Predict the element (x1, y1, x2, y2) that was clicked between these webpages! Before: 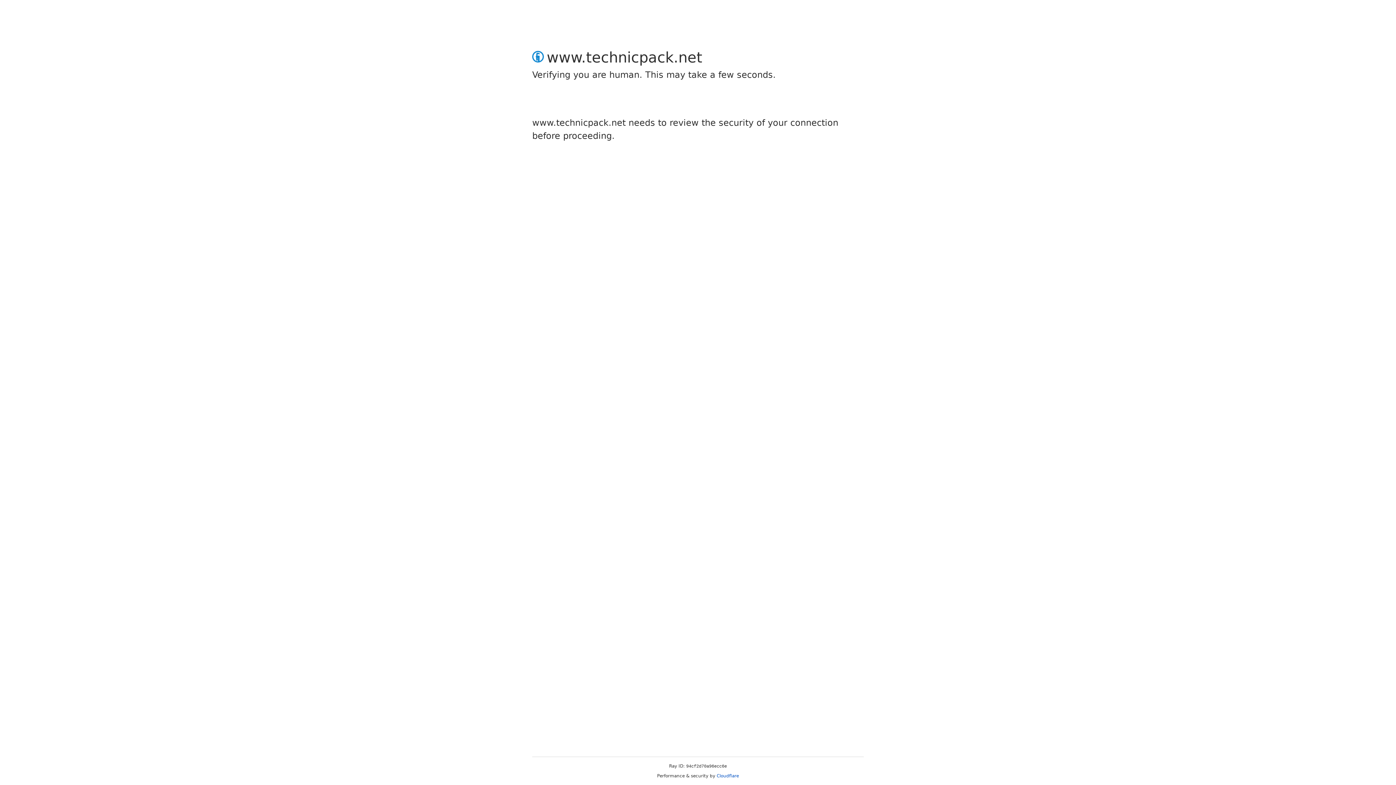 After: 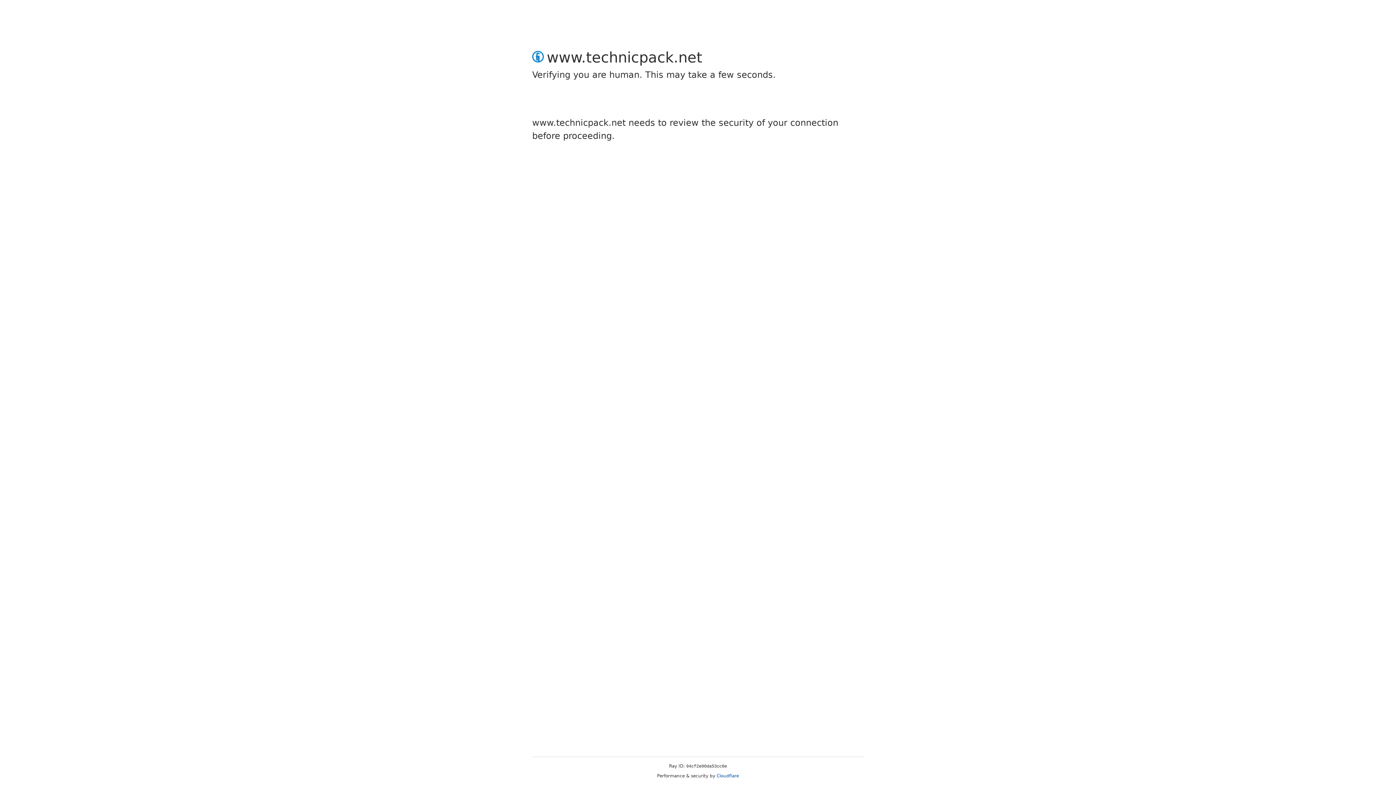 Action: label: Cloudflare bbox: (716, 773, 739, 778)